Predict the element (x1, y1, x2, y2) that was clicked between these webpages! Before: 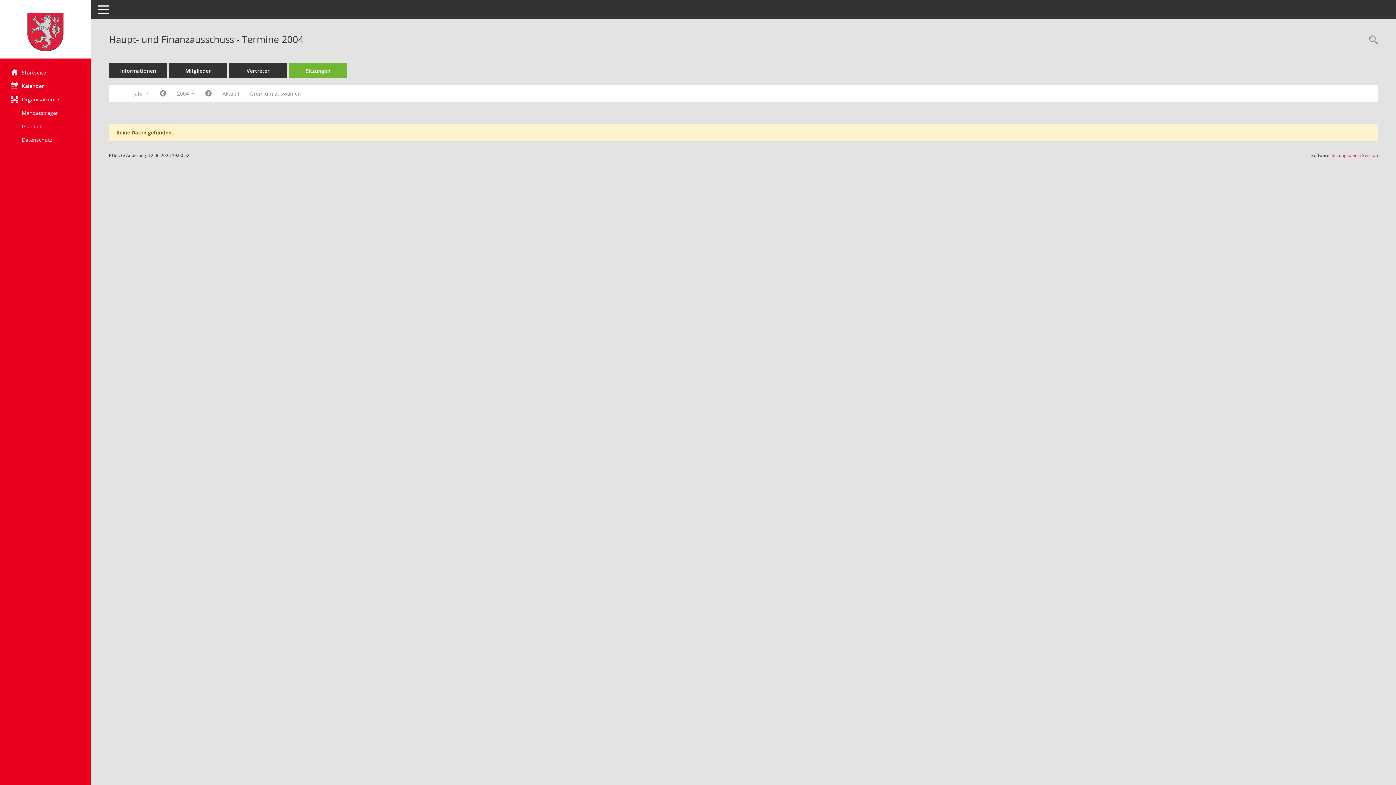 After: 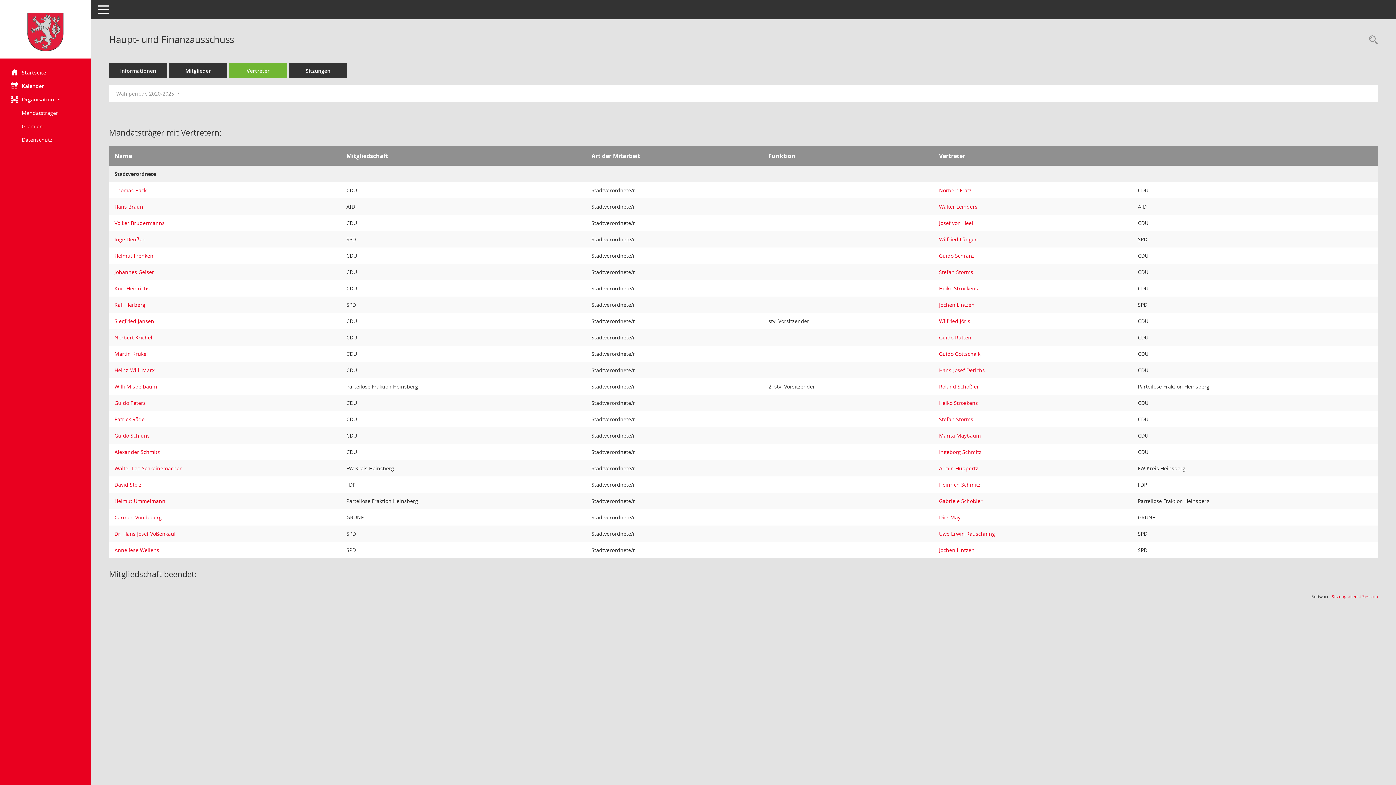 Action: label: Vertreter bbox: (229, 63, 287, 78)